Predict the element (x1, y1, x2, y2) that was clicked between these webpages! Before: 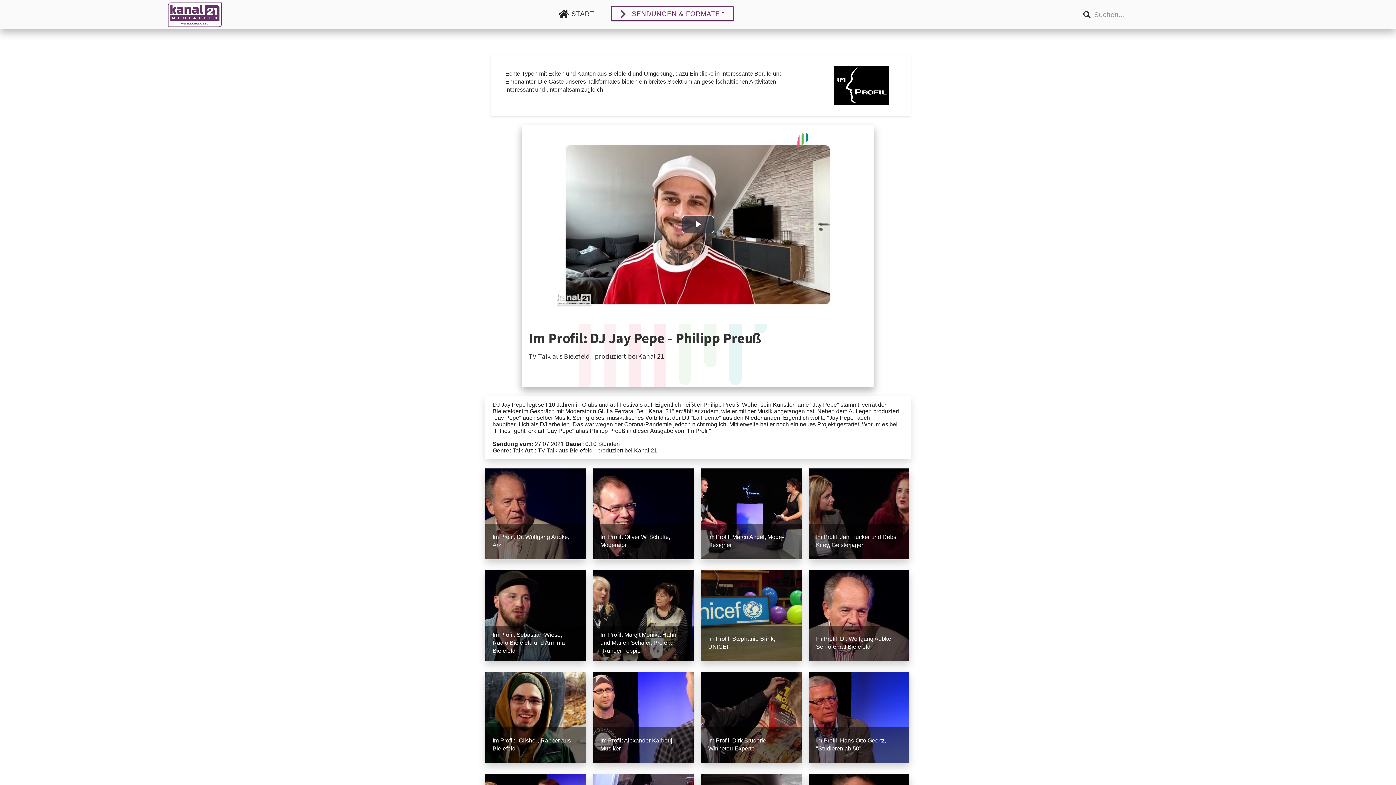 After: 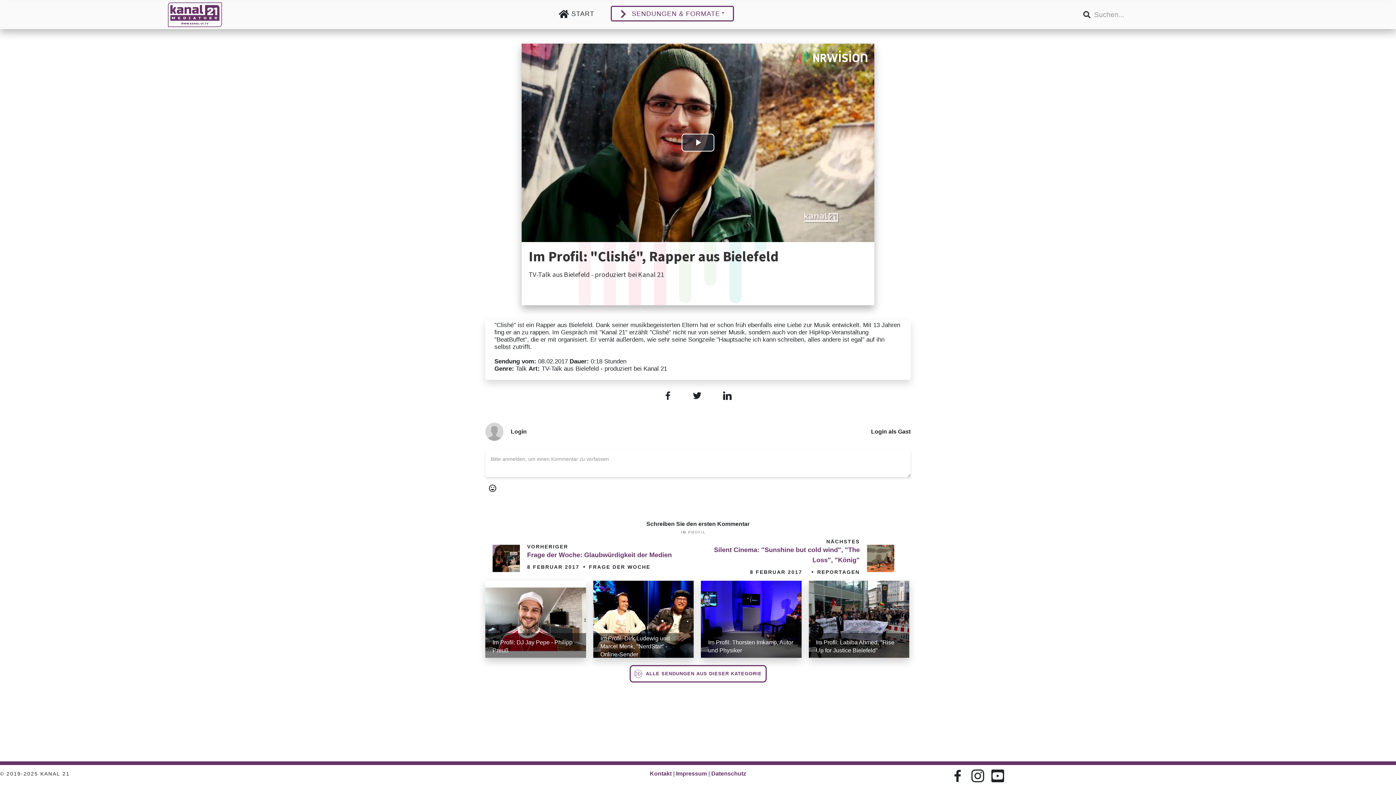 Action: bbox: (485, 672, 586, 763)